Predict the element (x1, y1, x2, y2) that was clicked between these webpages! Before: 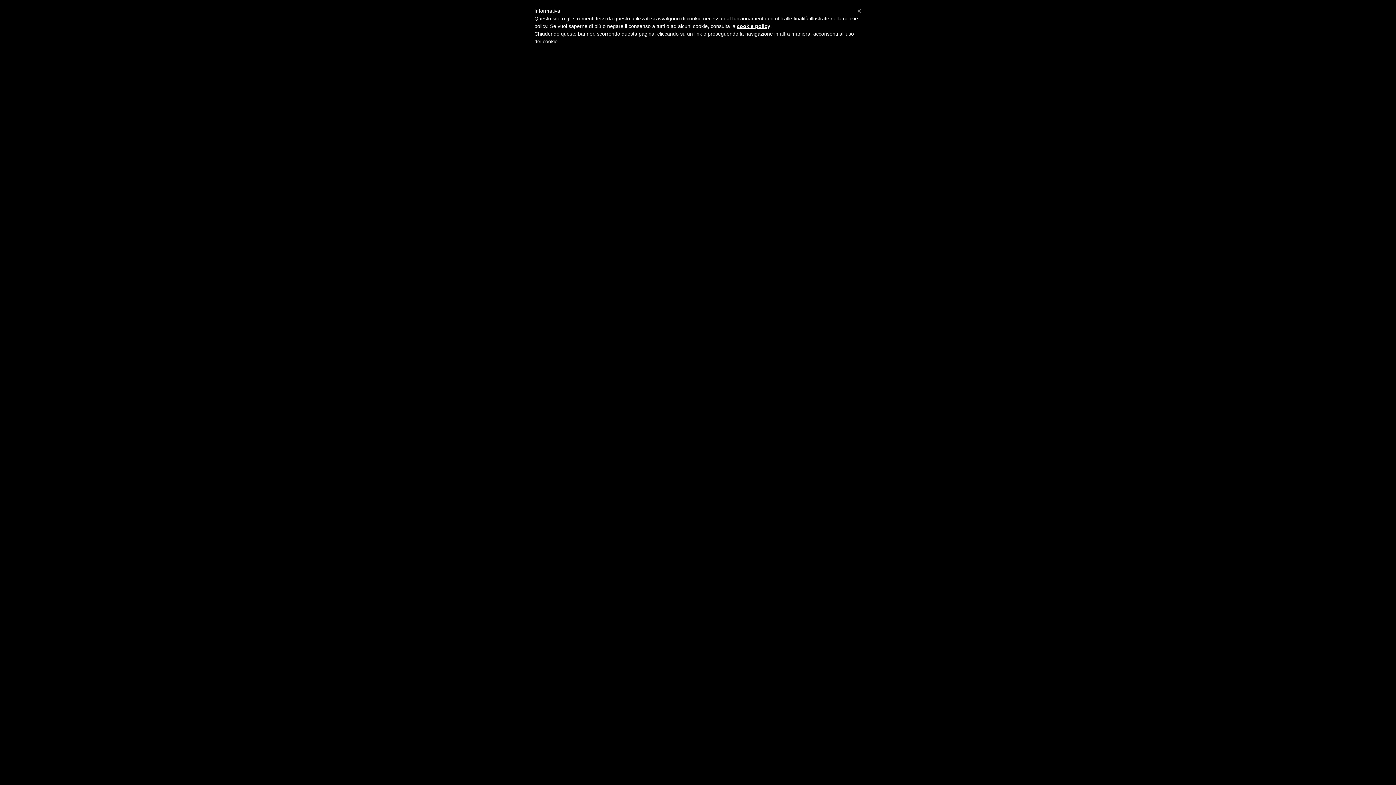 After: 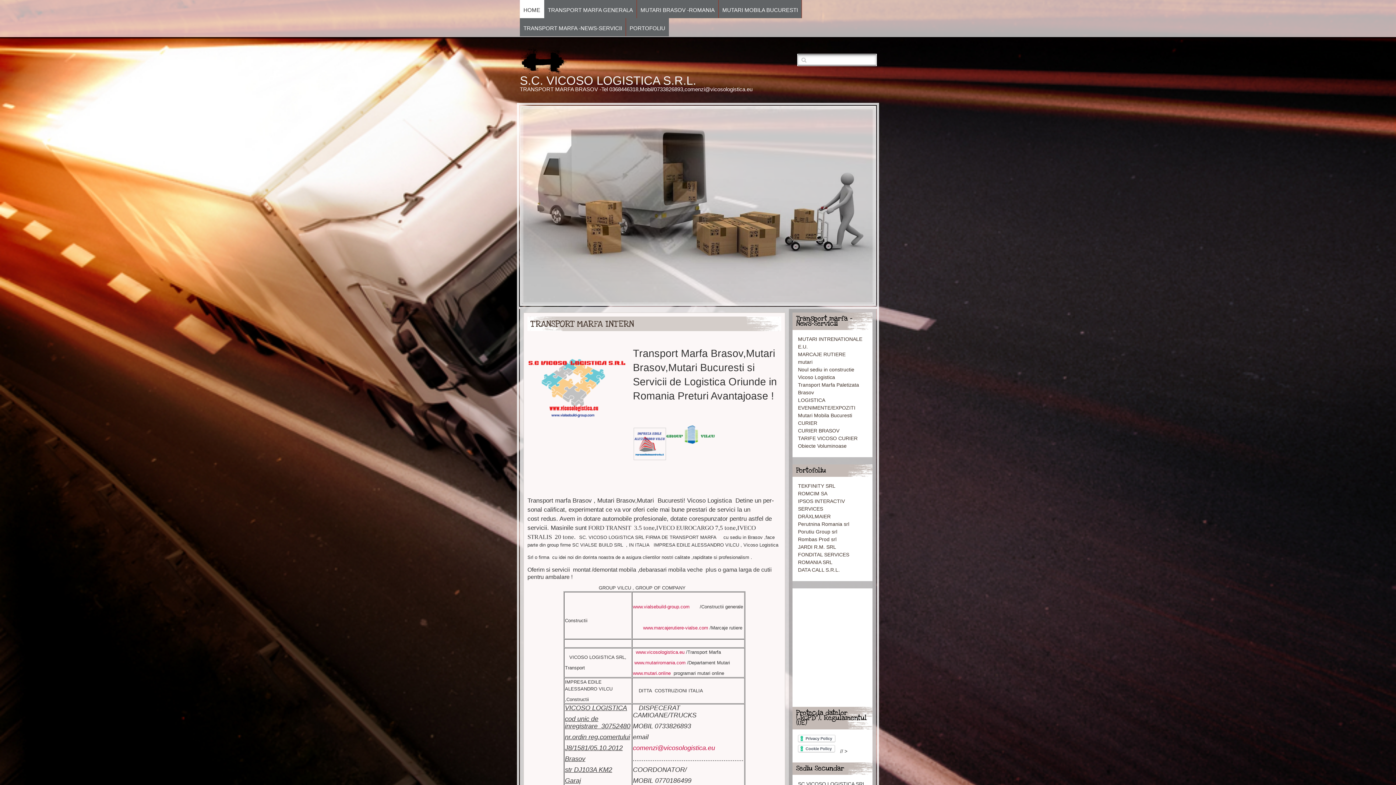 Action: label: × bbox: (857, 7, 861, 14)